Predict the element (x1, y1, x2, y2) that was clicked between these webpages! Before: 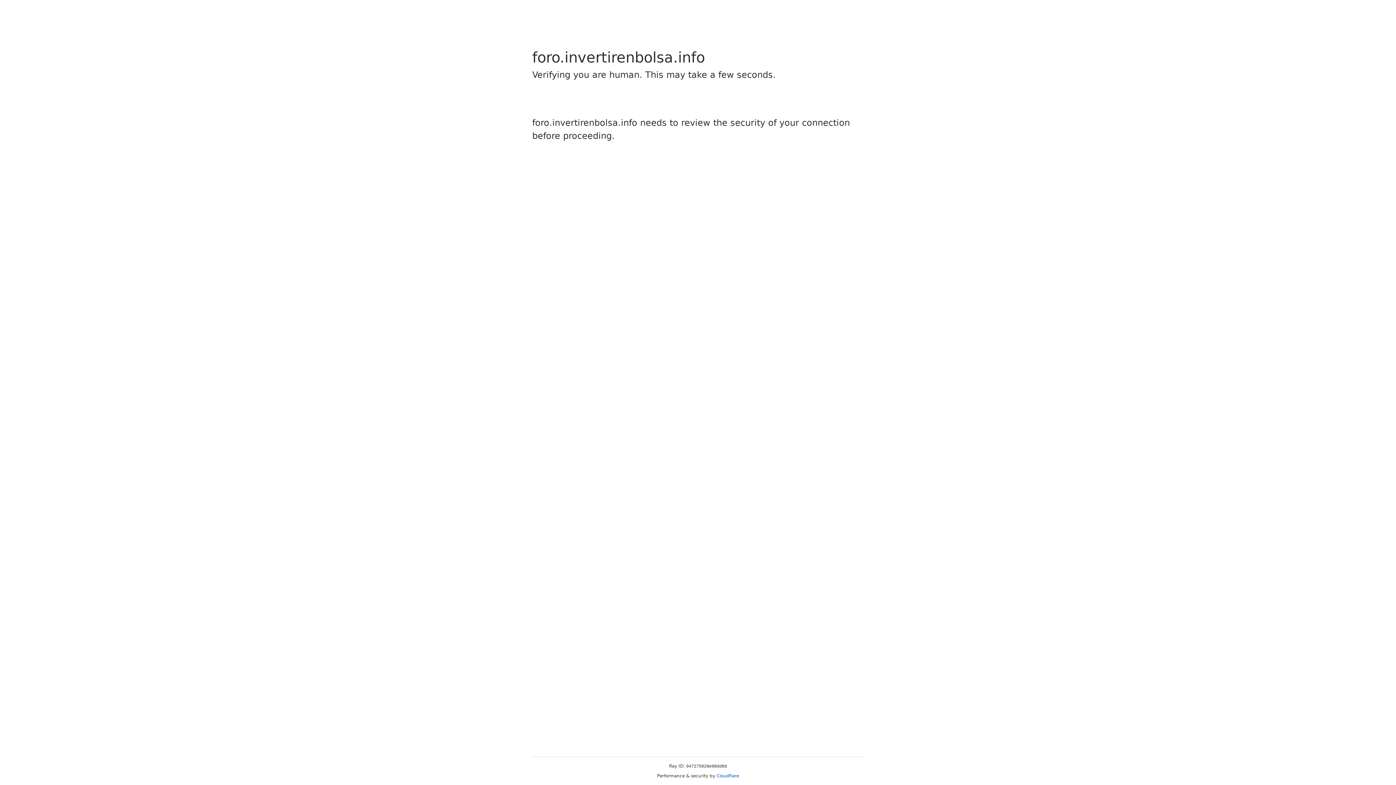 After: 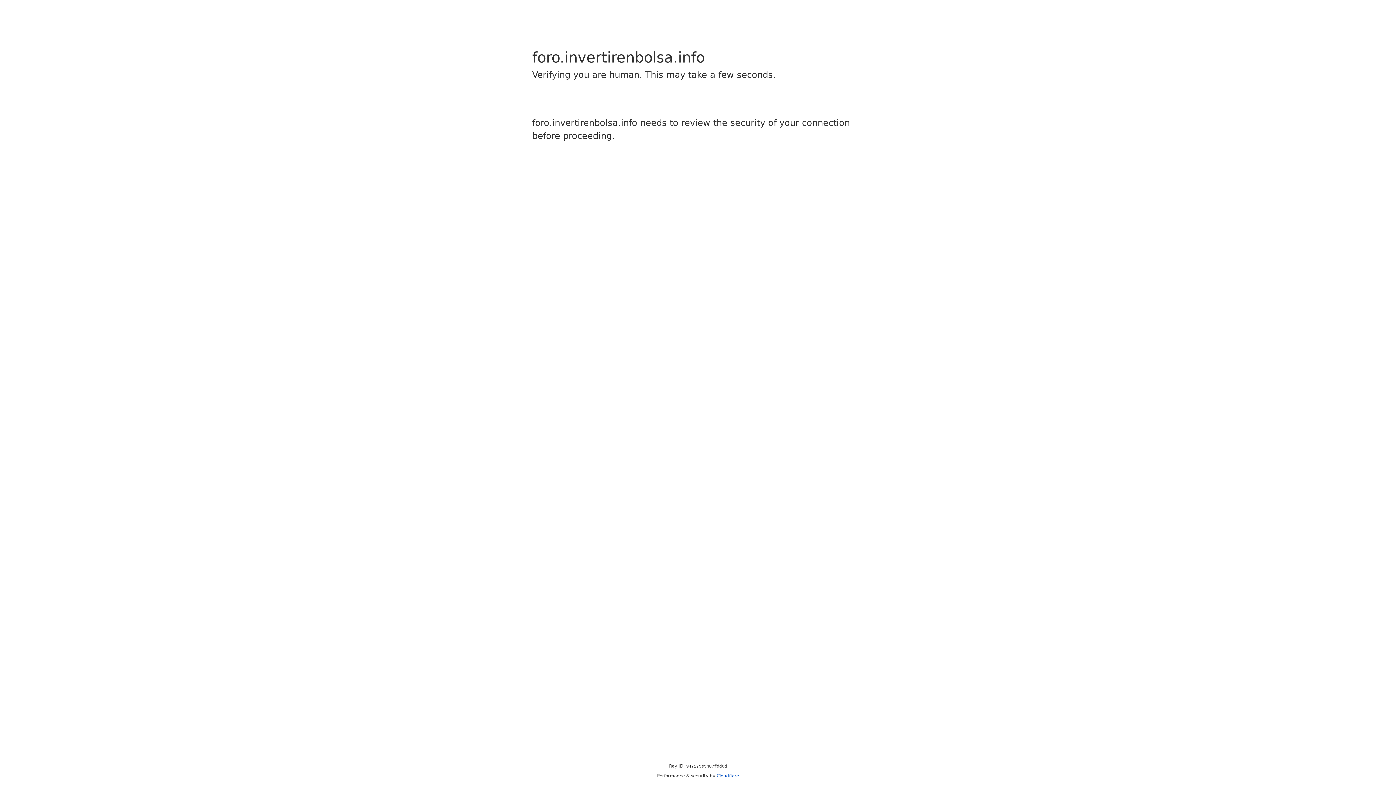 Action: bbox: (716, 773, 739, 778) label: Cloudflare